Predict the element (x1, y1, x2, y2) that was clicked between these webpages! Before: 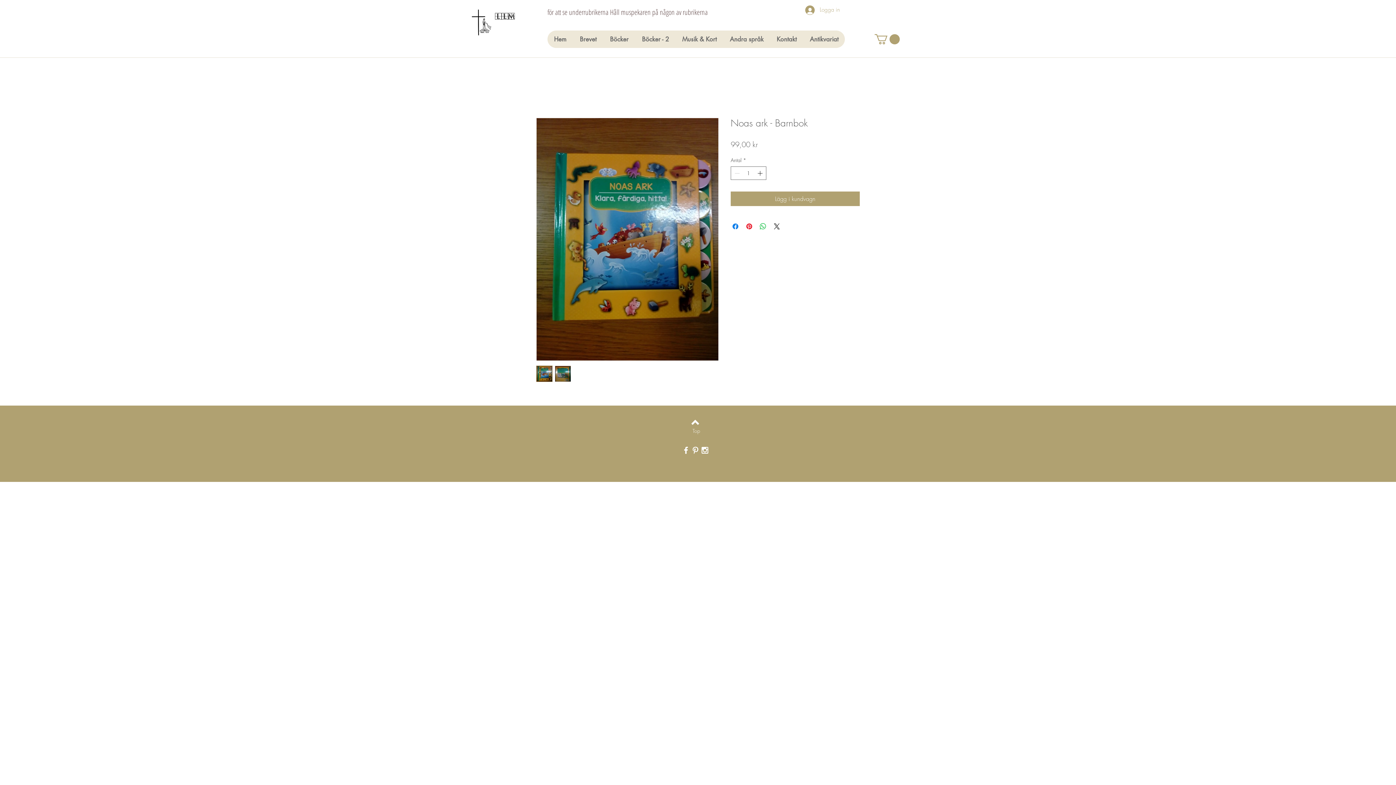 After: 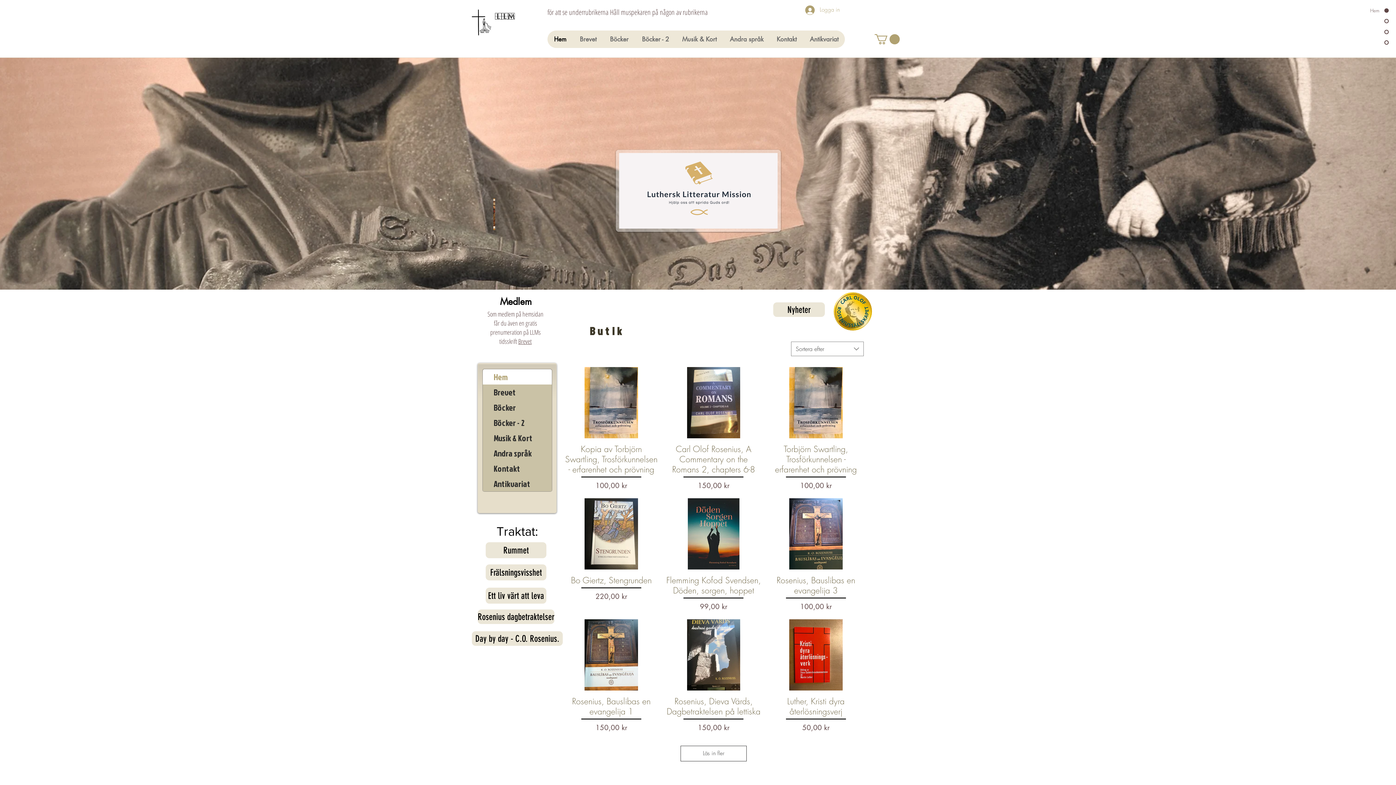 Action: bbox: (635, 30, 675, 48) label: Böcker - 2